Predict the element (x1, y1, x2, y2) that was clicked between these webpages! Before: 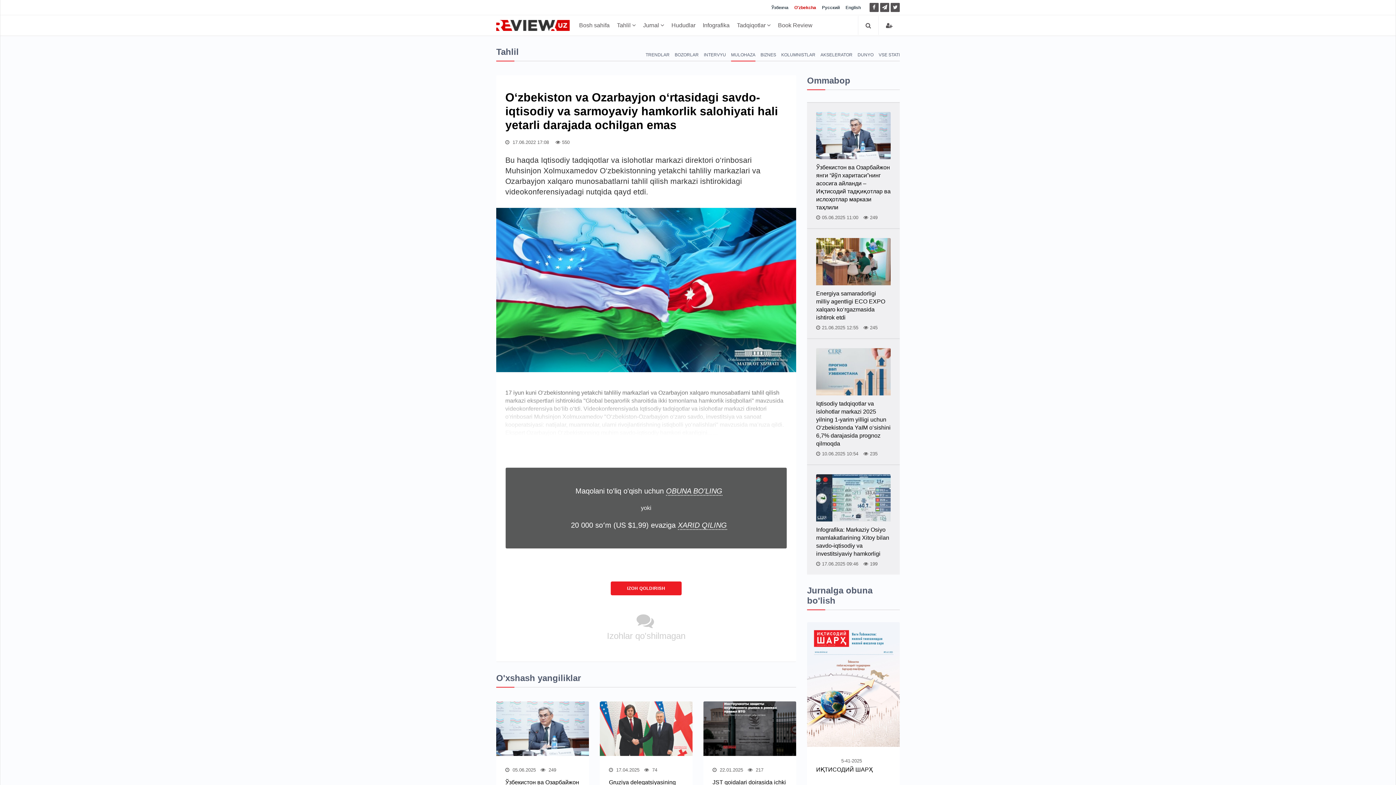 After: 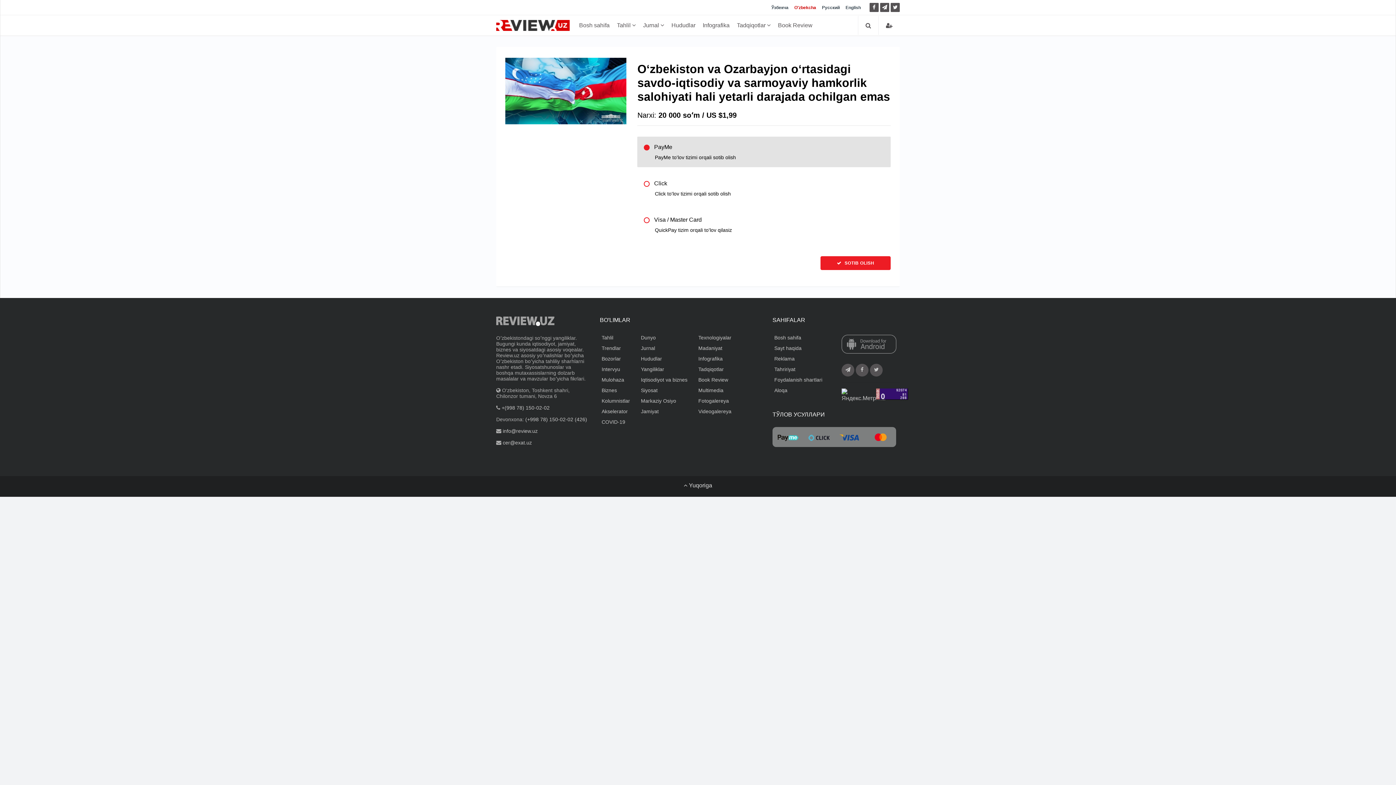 Action: bbox: (571, 521, 727, 529) label: 20 000 soʻm (US $1,99) evaziga XARID QILING